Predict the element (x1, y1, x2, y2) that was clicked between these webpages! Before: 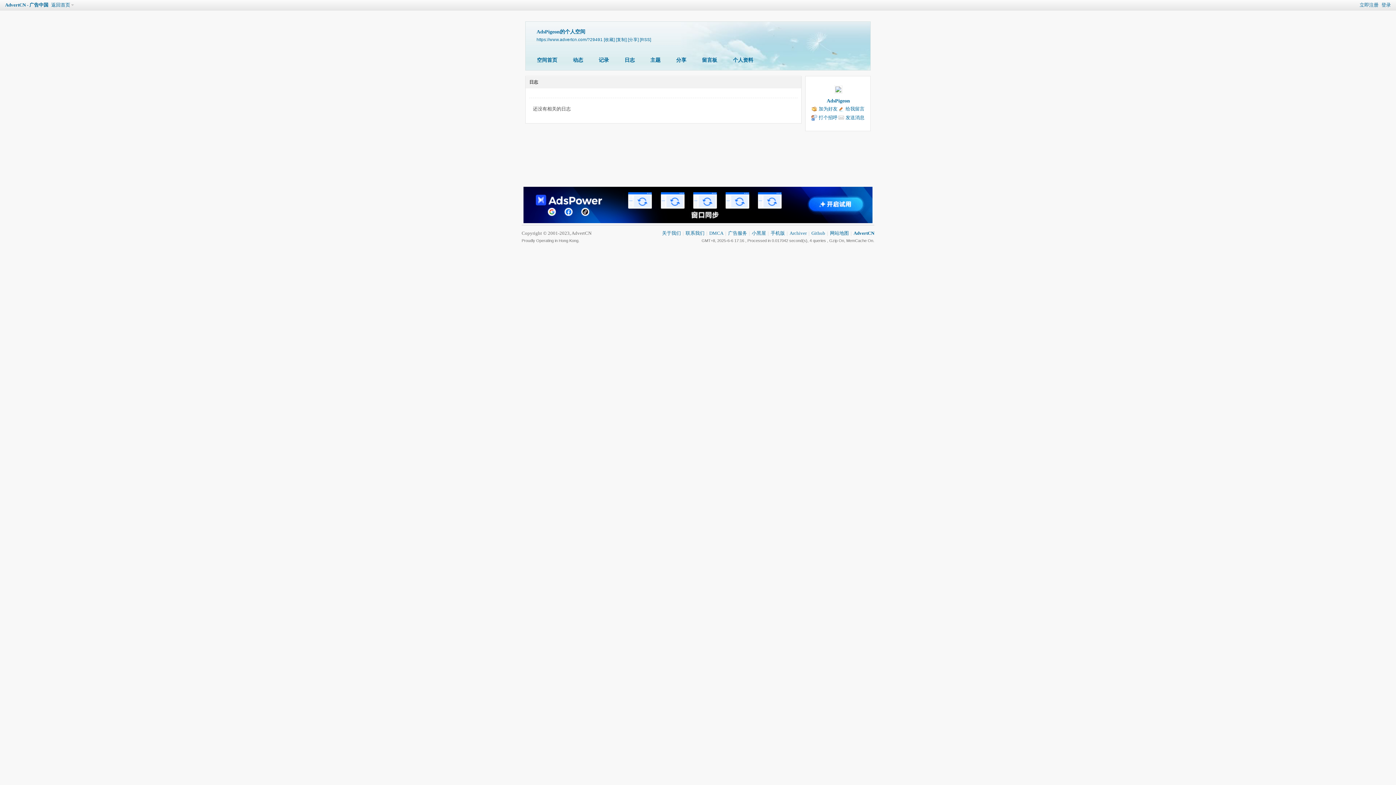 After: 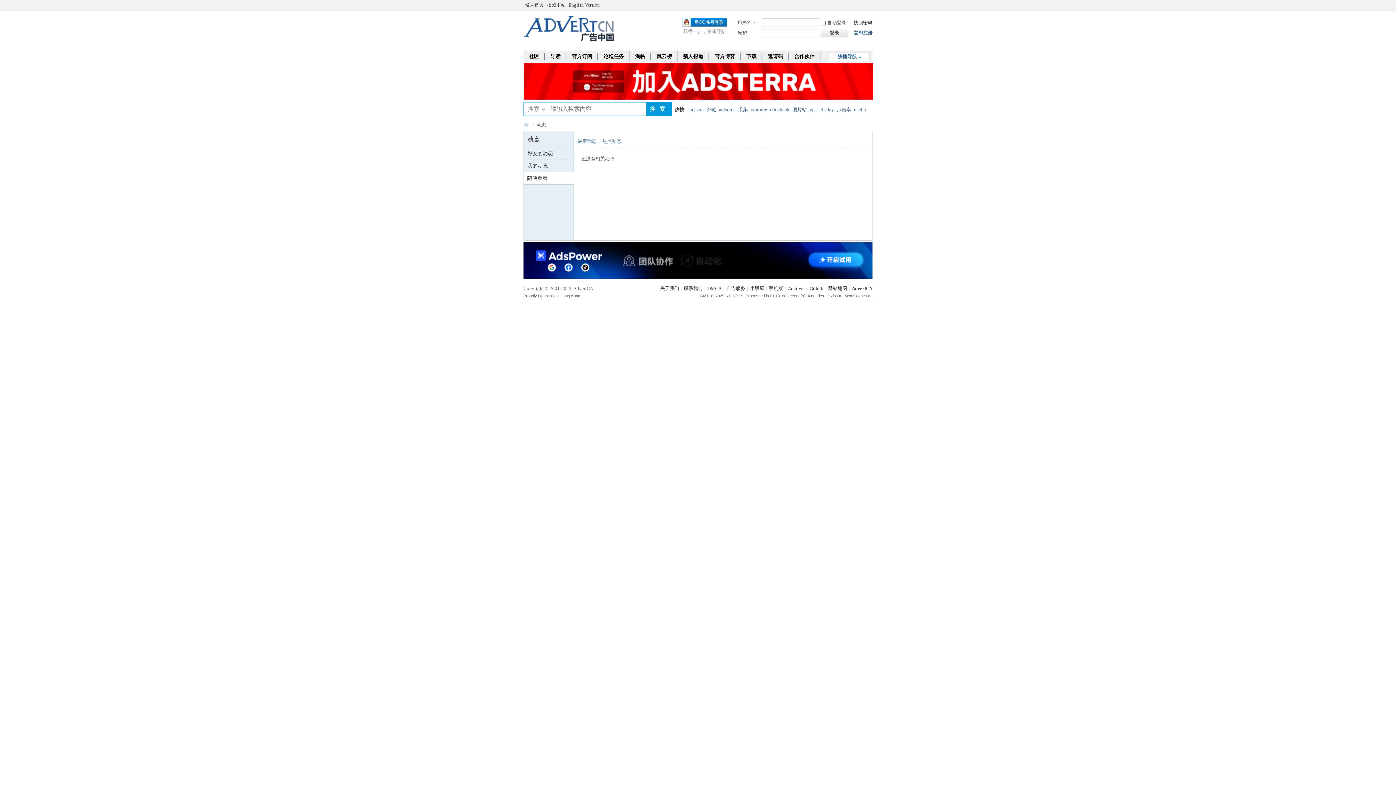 Action: bbox: (49, 0, 75, 10) label: 返回首页